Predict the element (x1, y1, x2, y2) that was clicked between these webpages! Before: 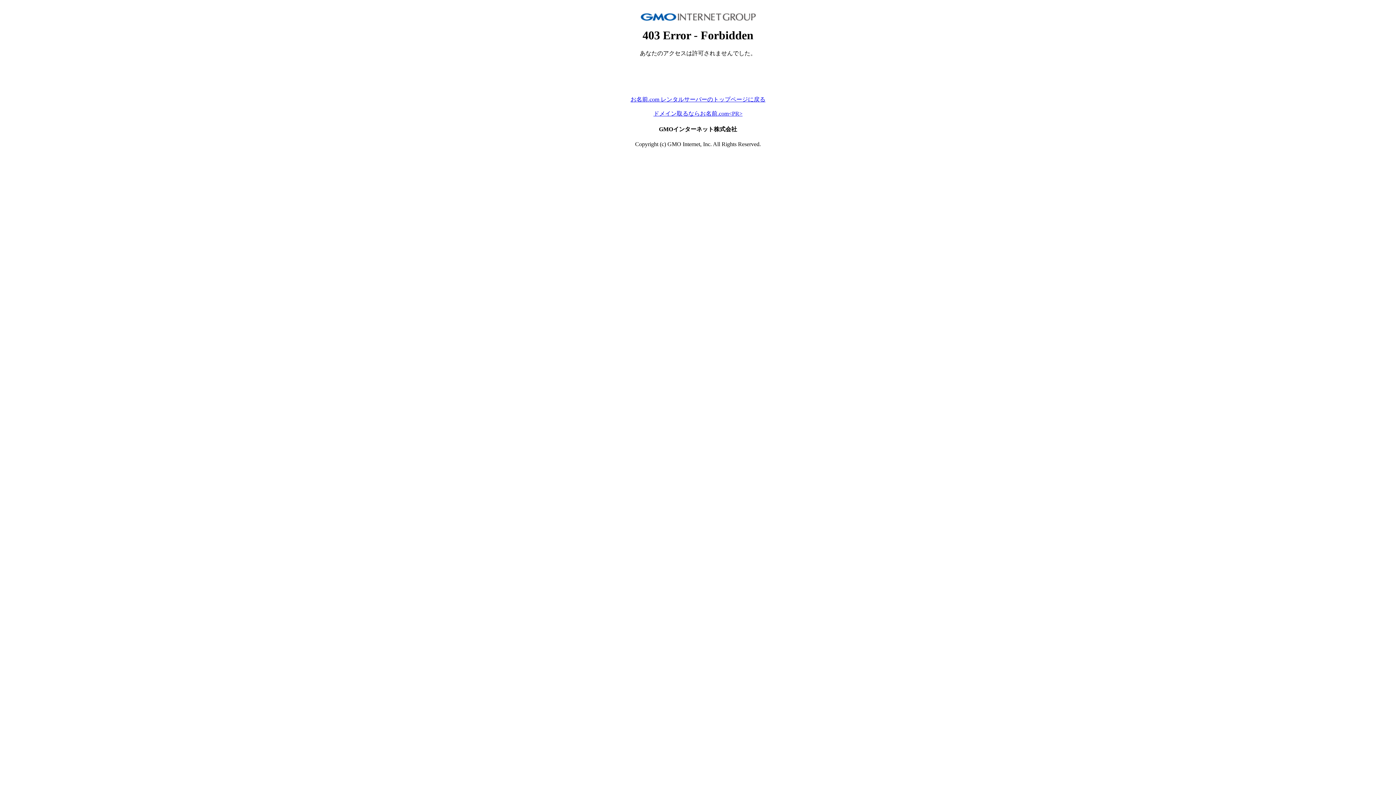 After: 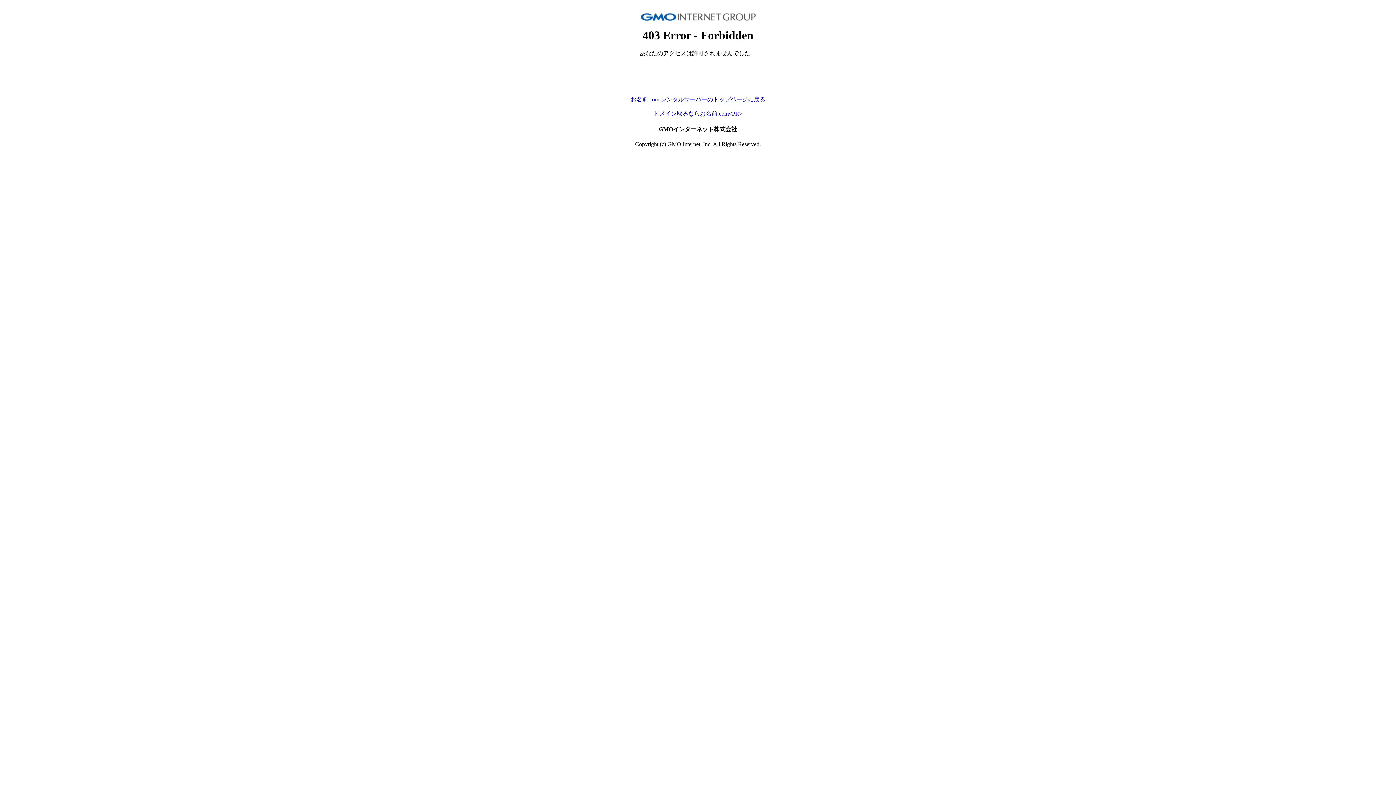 Action: bbox: (653, 110, 742, 116) label: ドメイン取るならお名前.com<PR>